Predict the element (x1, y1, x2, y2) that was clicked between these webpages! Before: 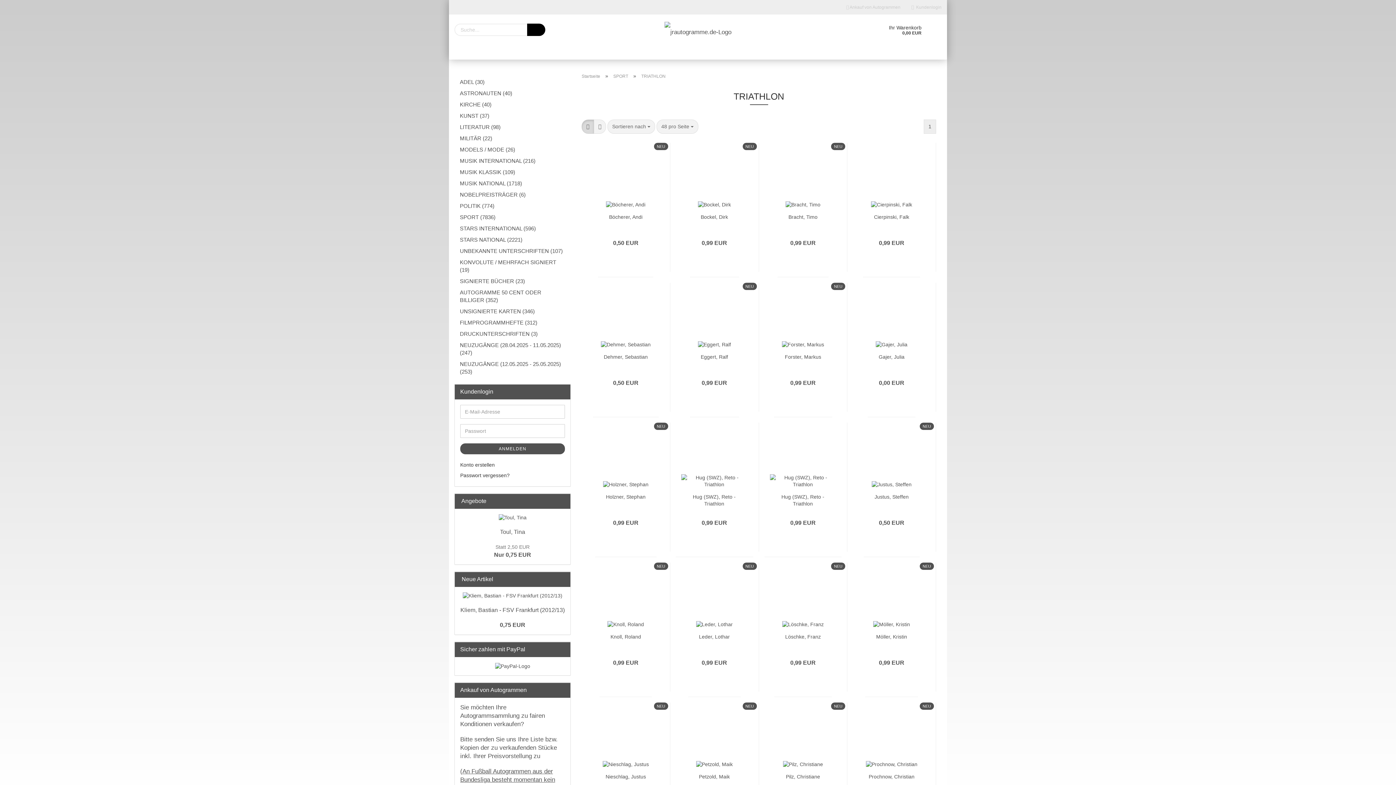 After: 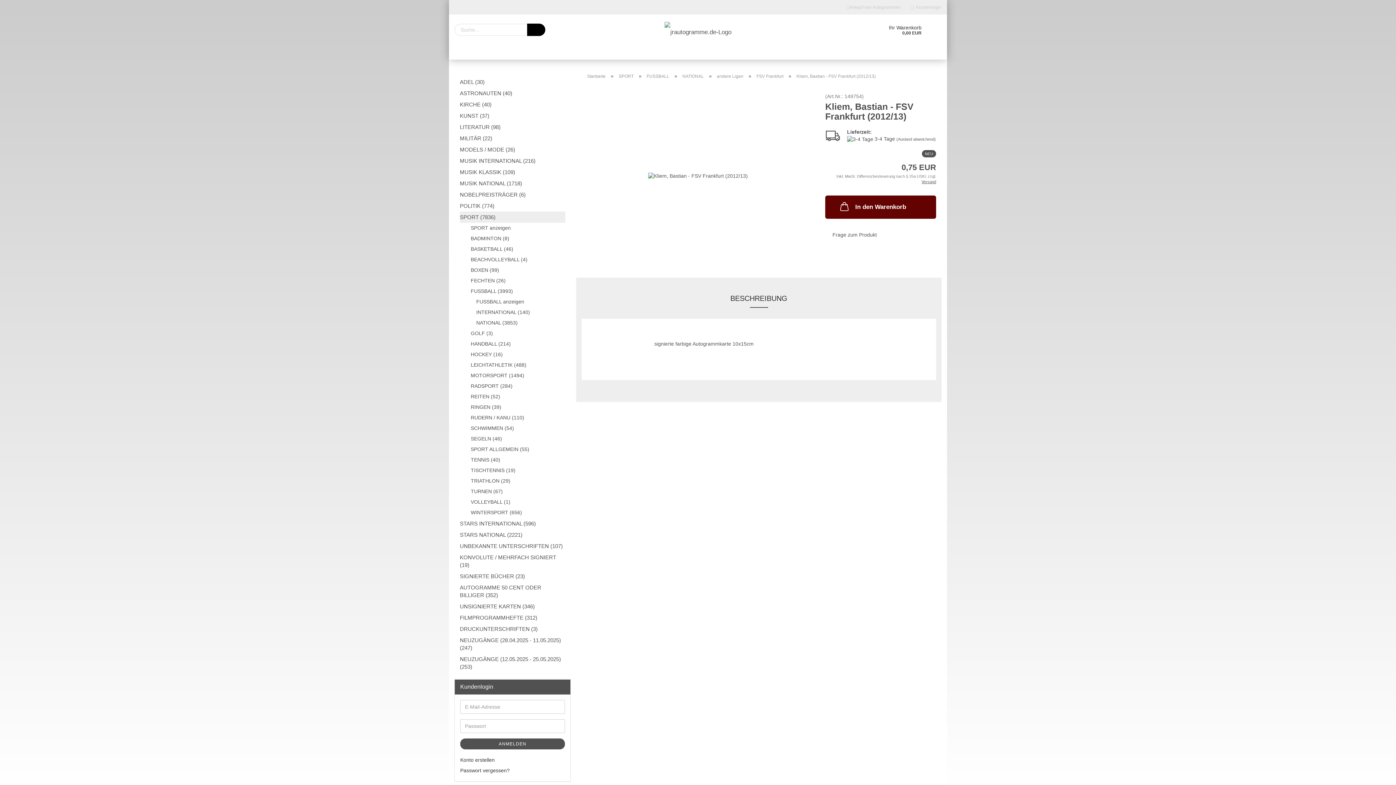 Action: bbox: (462, 592, 562, 599)